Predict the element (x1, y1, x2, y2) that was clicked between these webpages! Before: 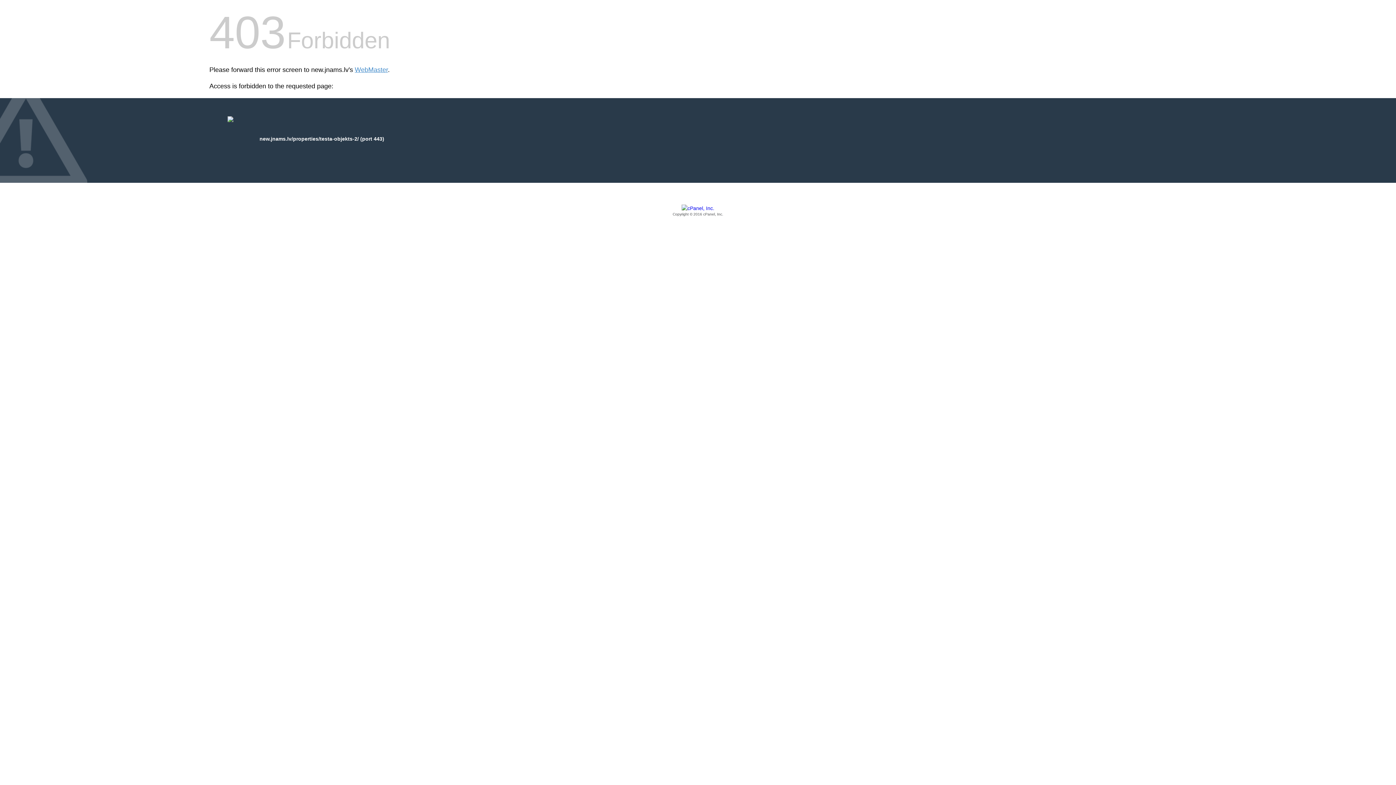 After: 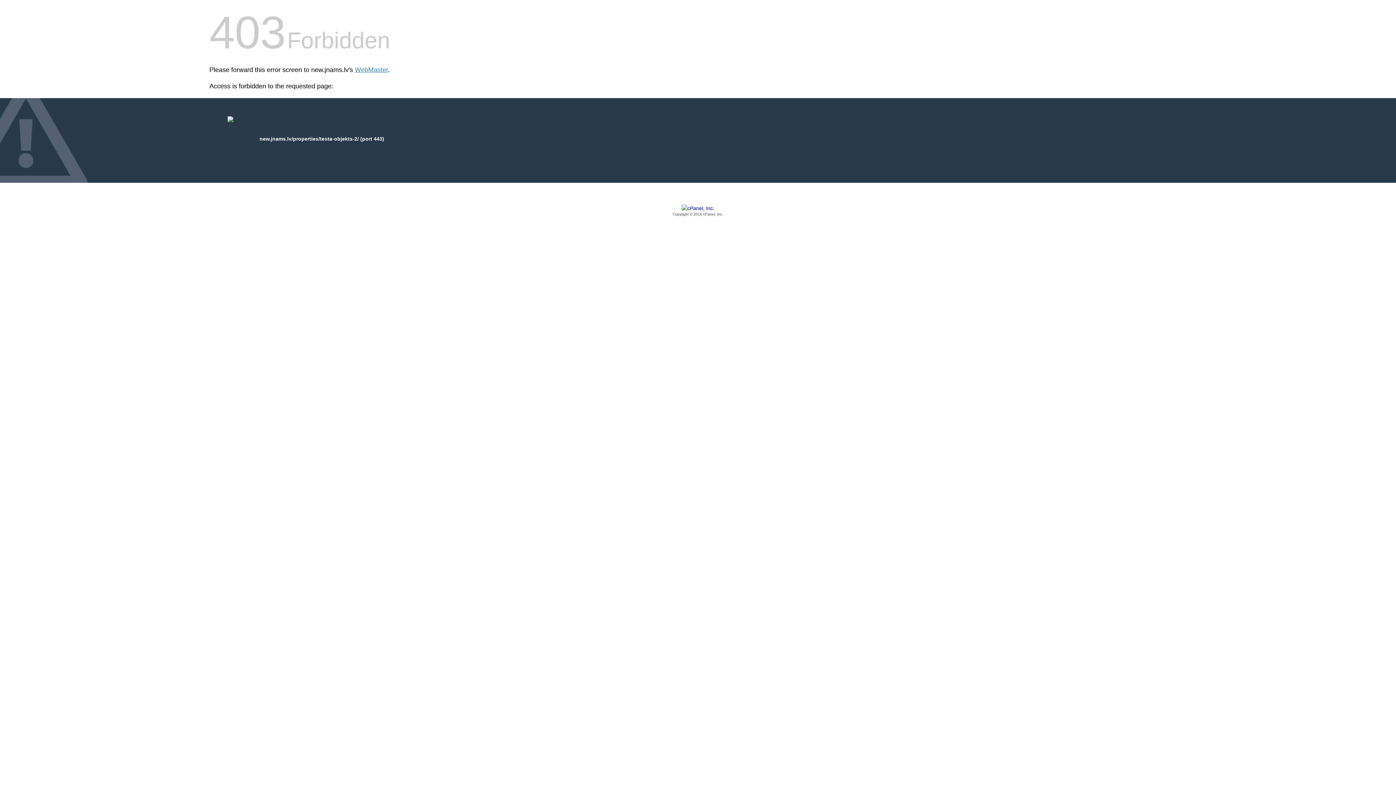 Action: bbox: (209, 205, 1186, 217) label: Copyright © 2016 cPanel, Inc.